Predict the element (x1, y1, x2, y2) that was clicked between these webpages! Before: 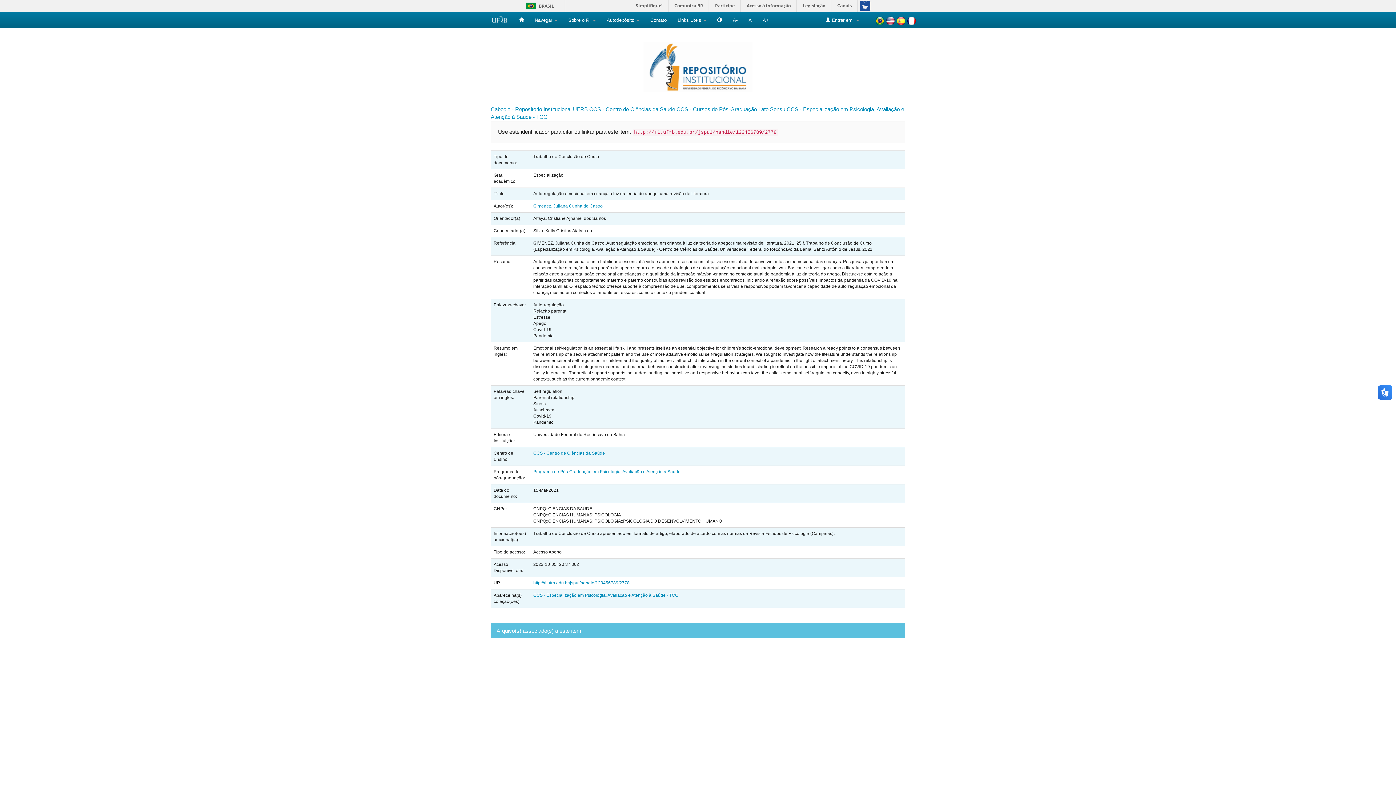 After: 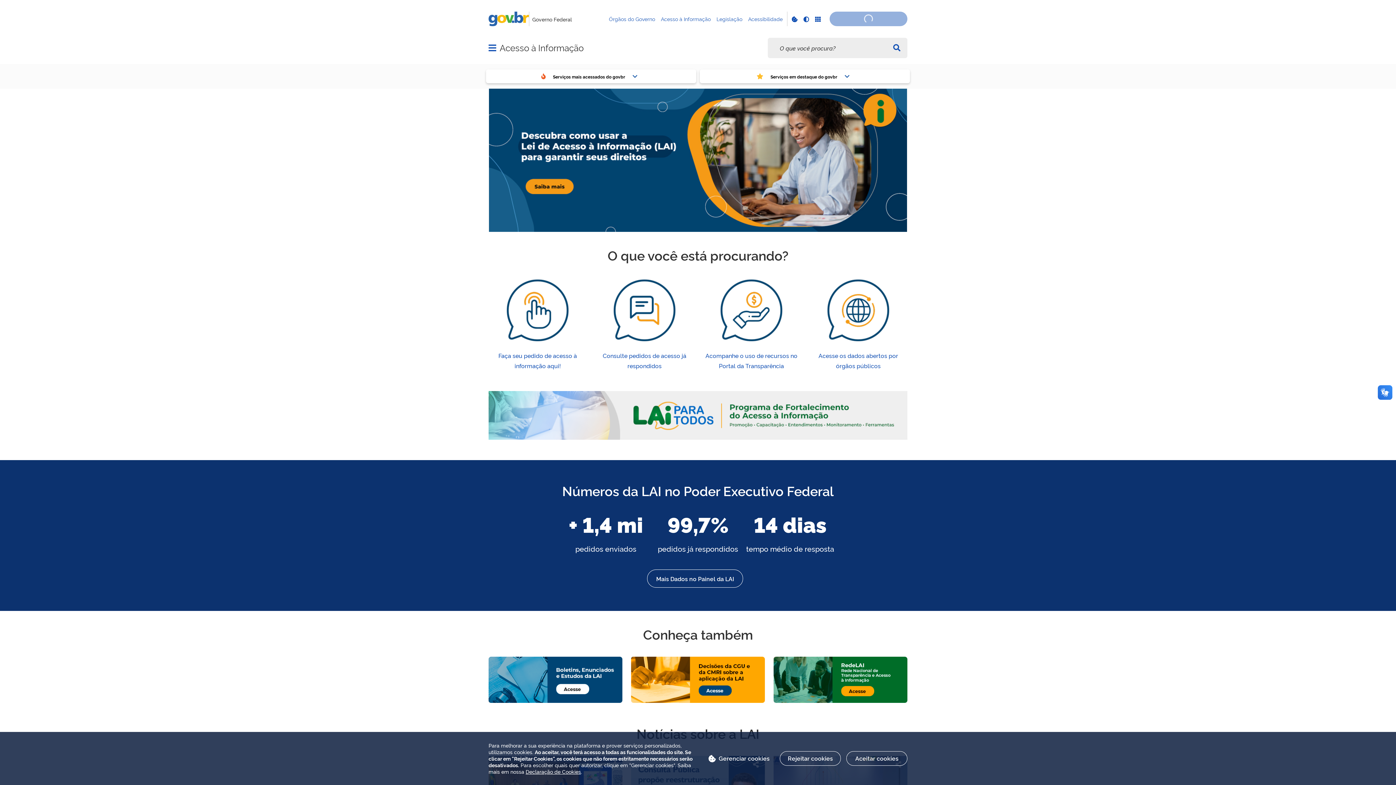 Action: bbox: (742, 0, 796, 11) label: Acesso à informação